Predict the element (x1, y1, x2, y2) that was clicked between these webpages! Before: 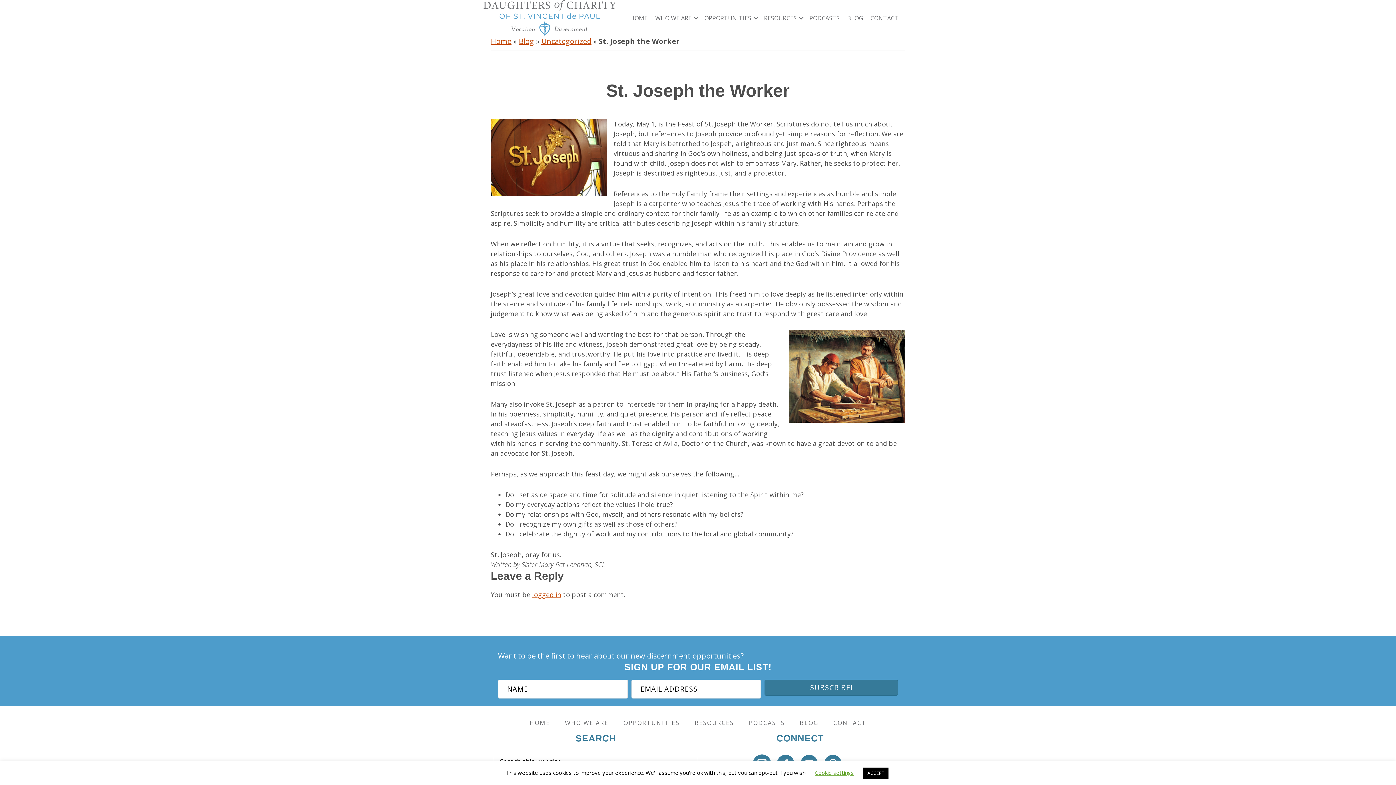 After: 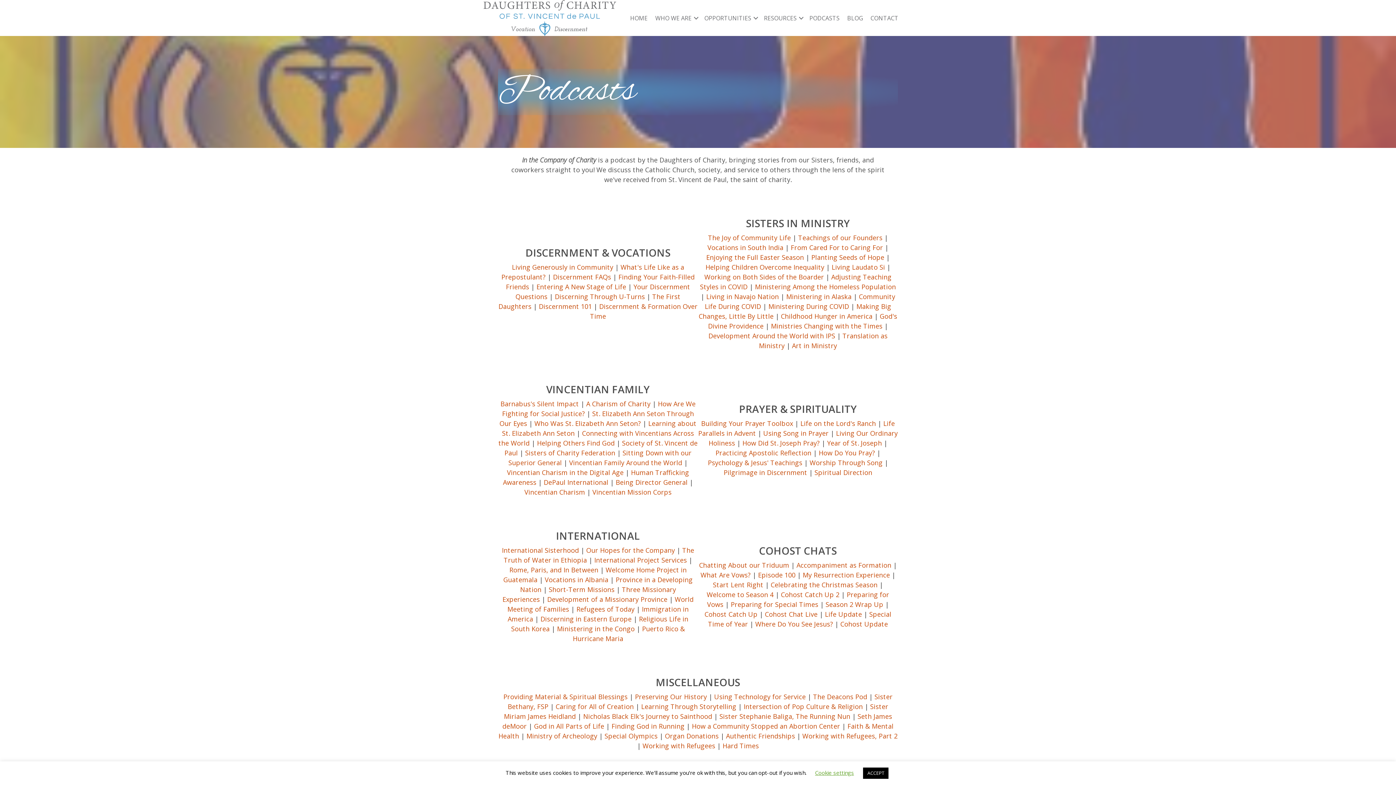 Action: bbox: (806, 8, 843, 27) label: PODCASTS